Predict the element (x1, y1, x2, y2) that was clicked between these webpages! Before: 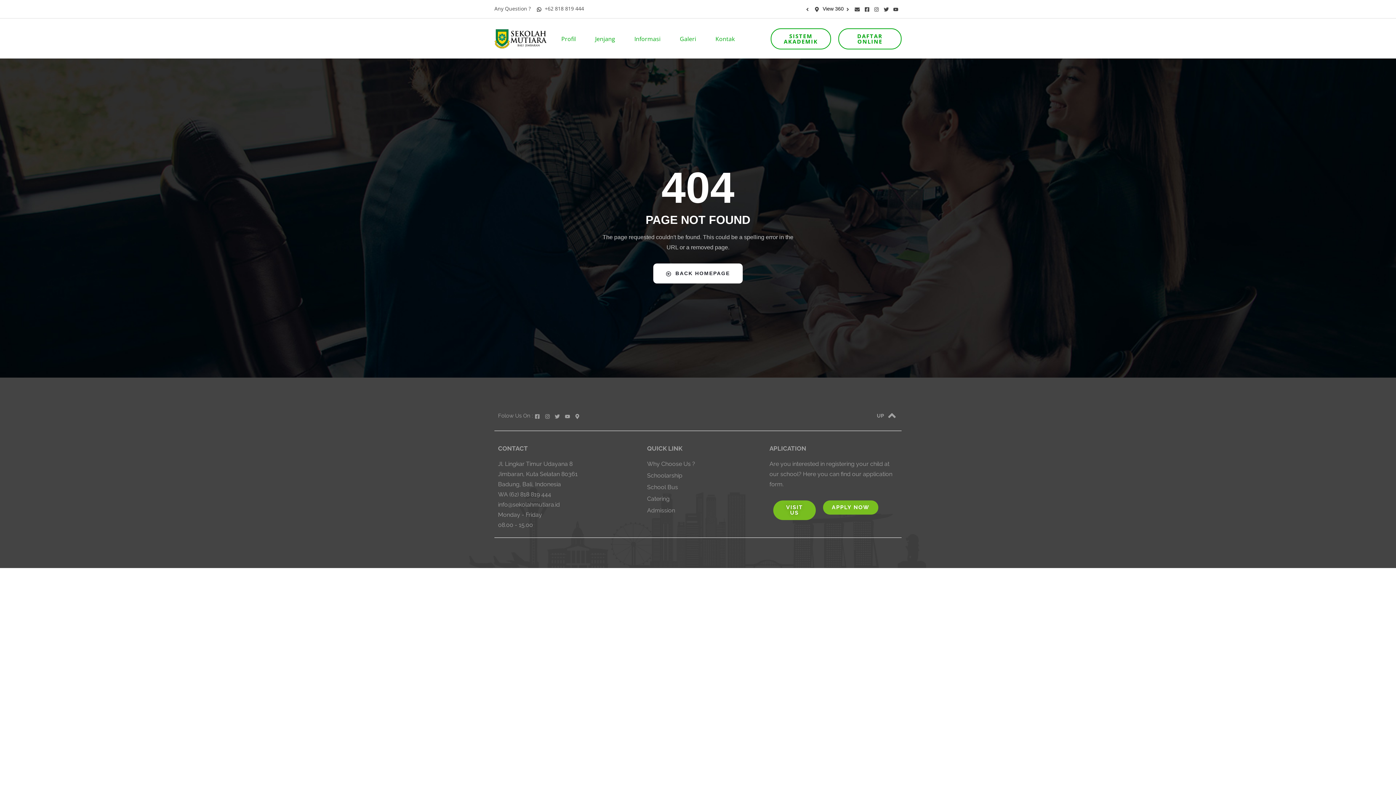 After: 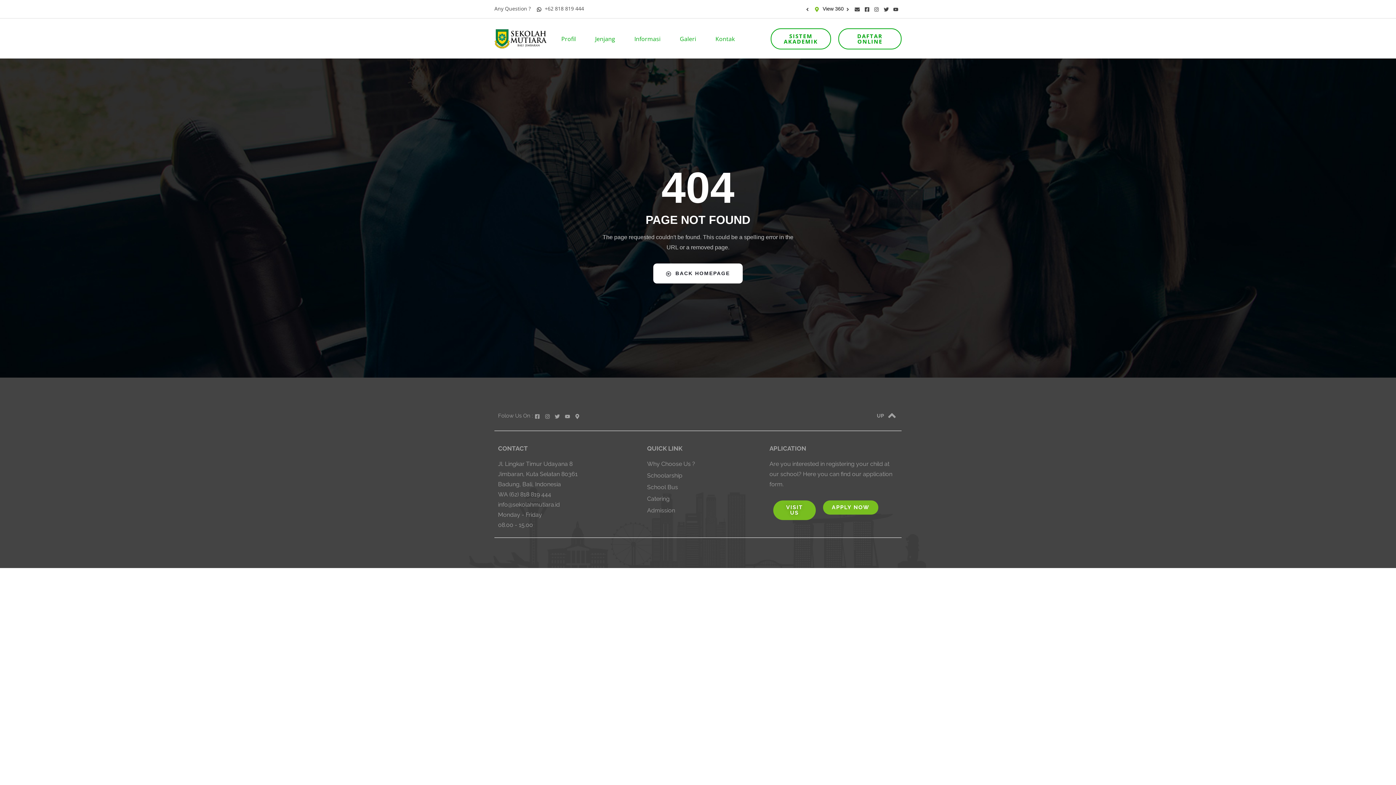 Action: bbox: (814, 3, 843, 13) label: View 360